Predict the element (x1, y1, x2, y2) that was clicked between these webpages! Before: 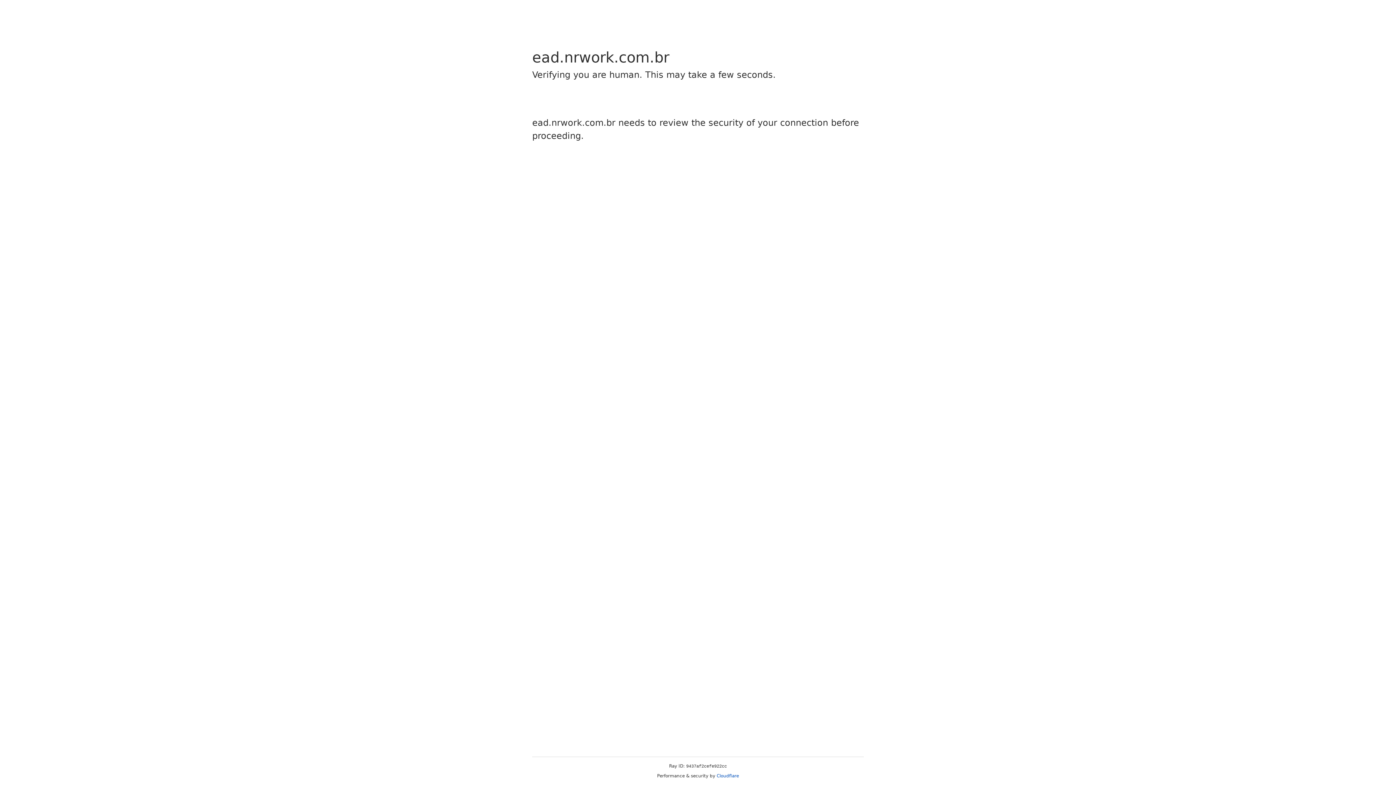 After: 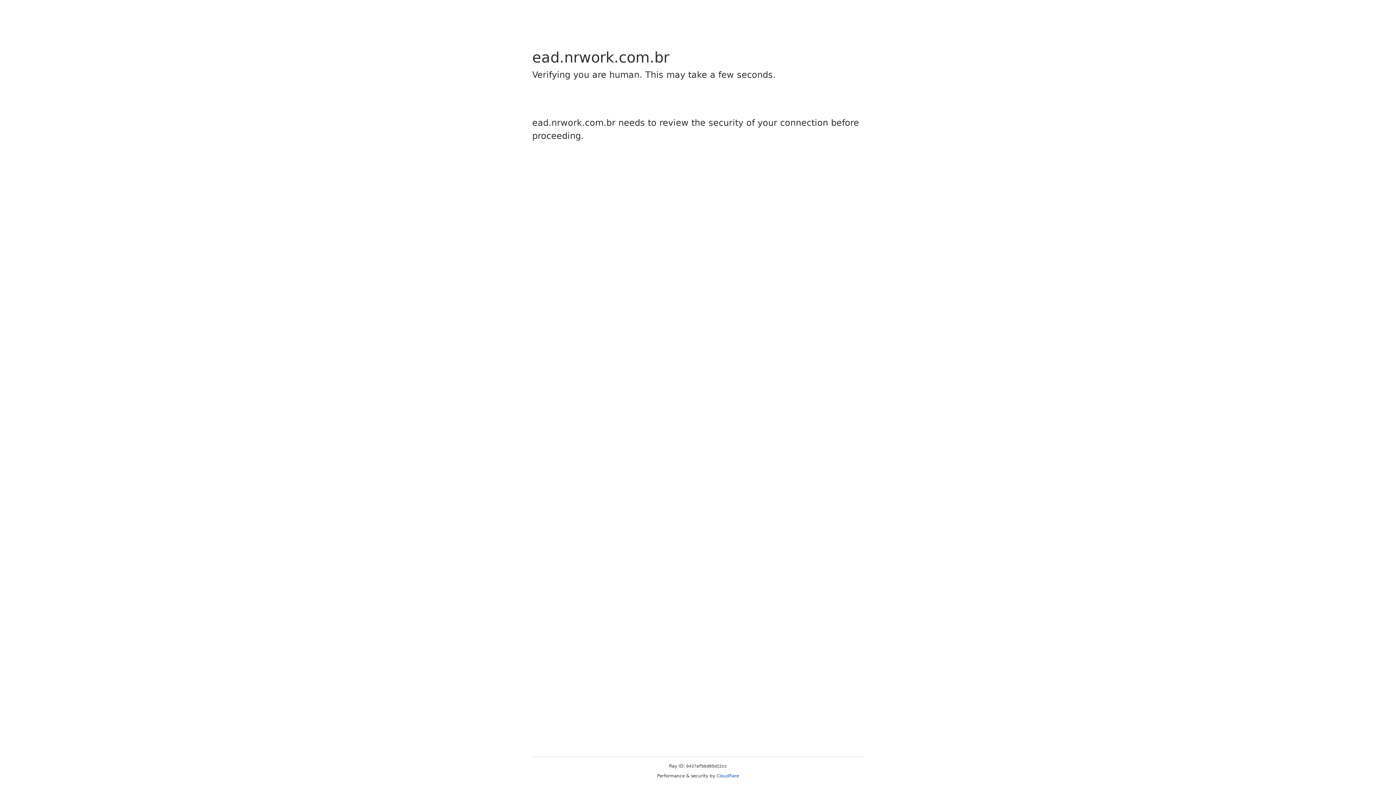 Action: bbox: (716, 773, 739, 778) label: Cloudflare